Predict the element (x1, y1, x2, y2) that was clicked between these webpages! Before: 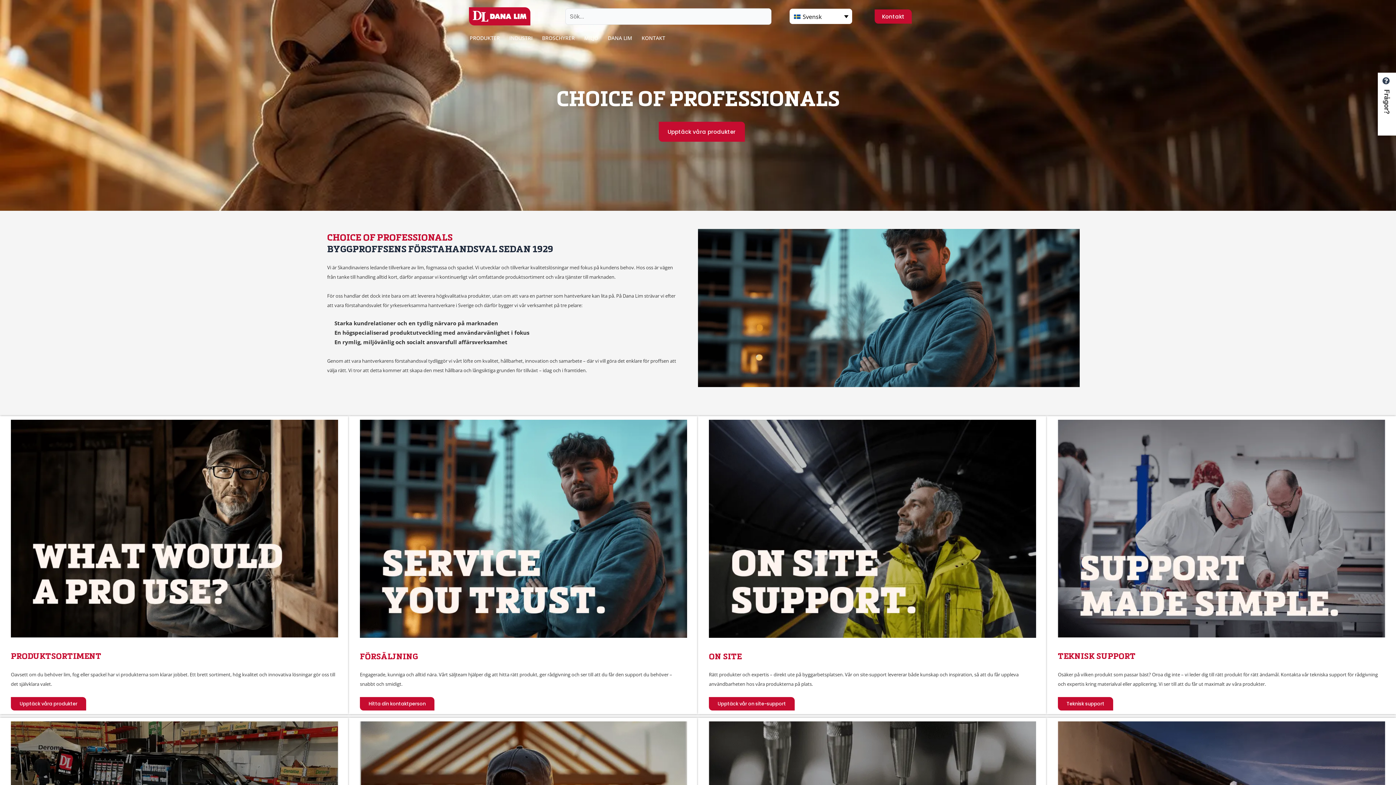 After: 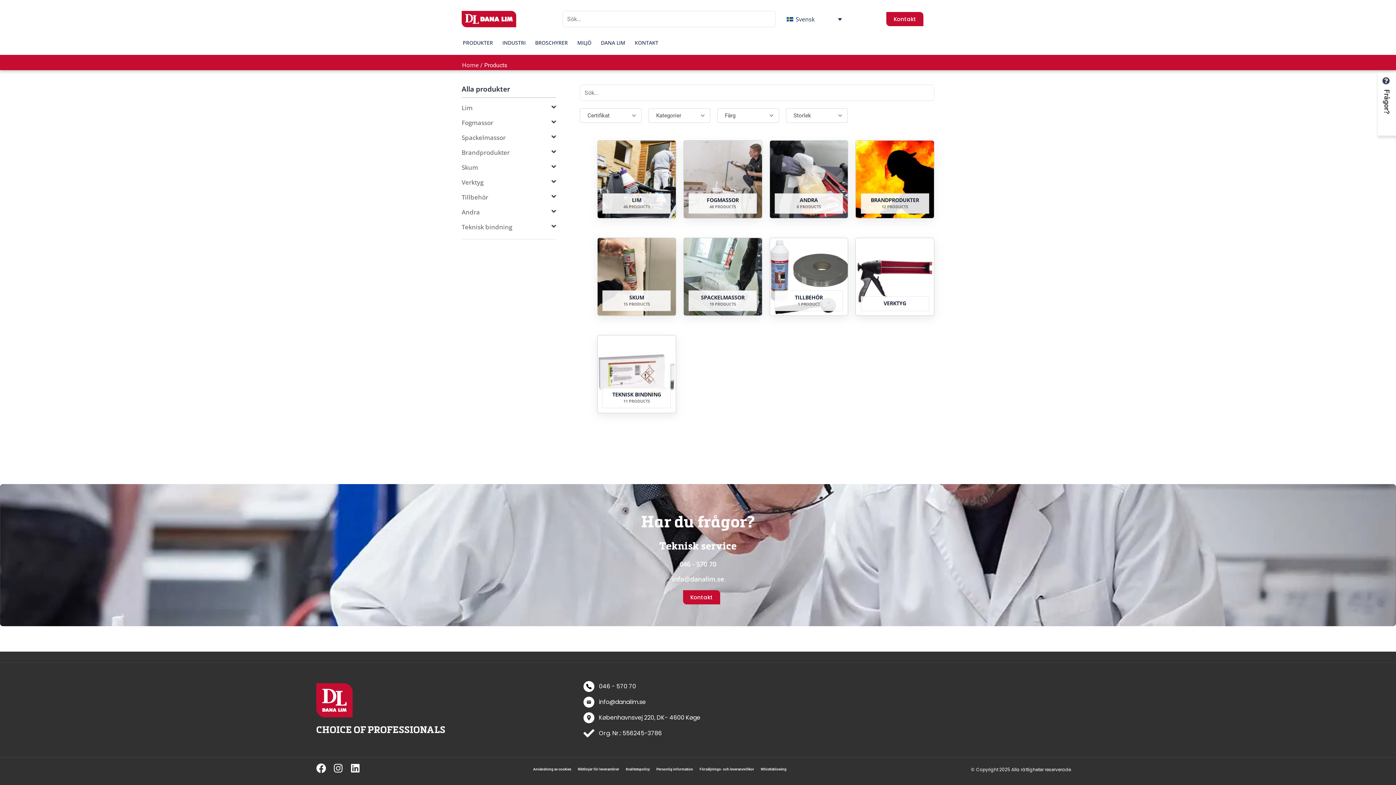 Action: bbox: (10, 420, 338, 637)